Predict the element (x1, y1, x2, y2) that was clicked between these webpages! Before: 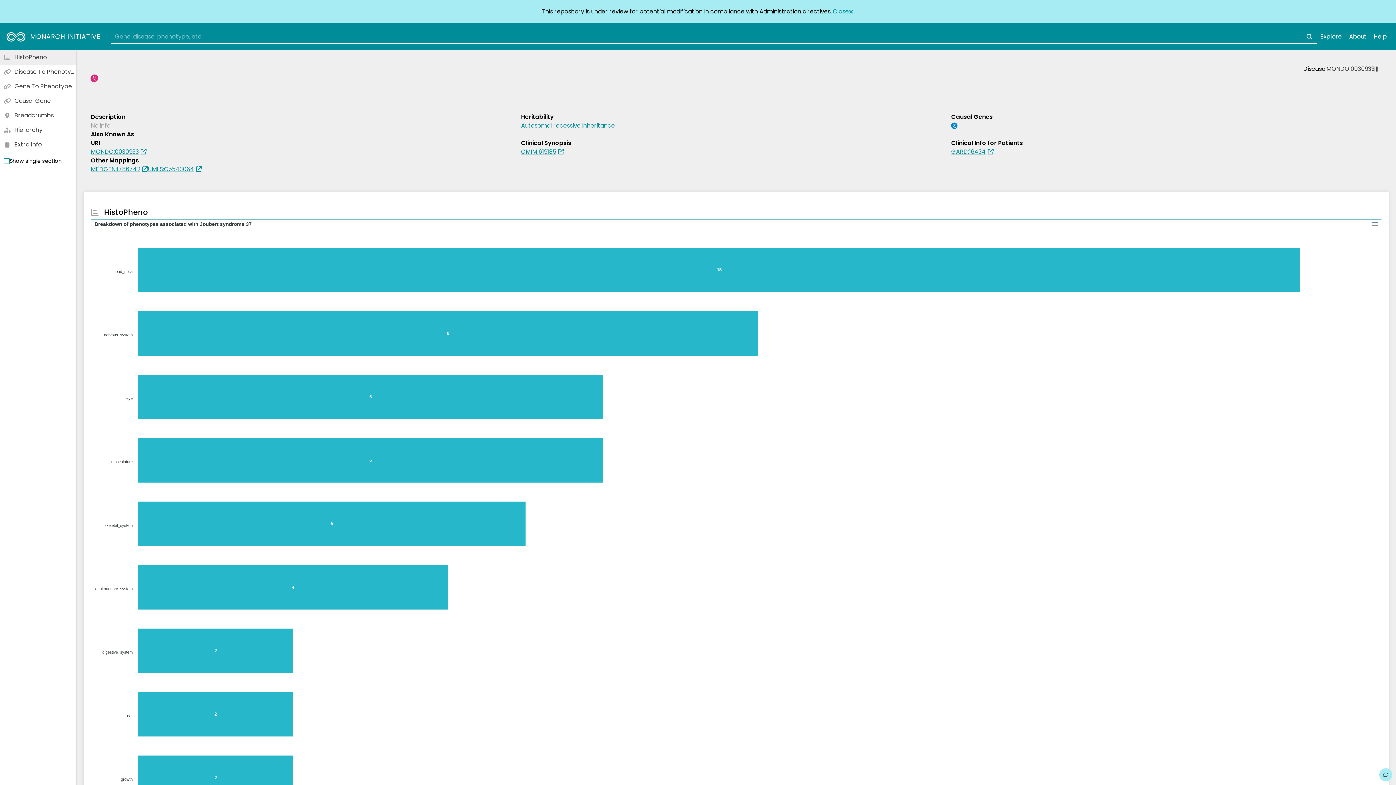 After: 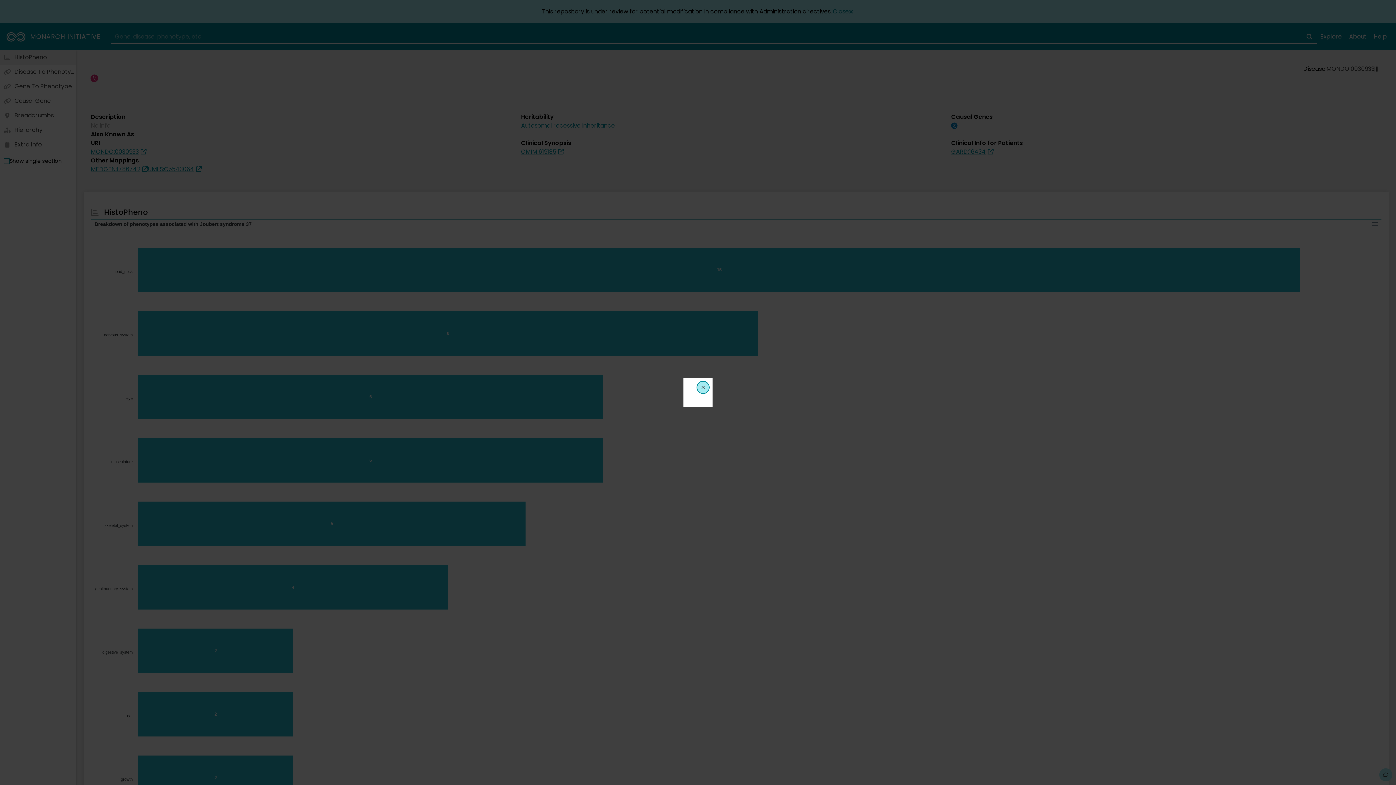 Action: label: Give us feedback on this page! bbox: (1379, 768, 1392, 781)